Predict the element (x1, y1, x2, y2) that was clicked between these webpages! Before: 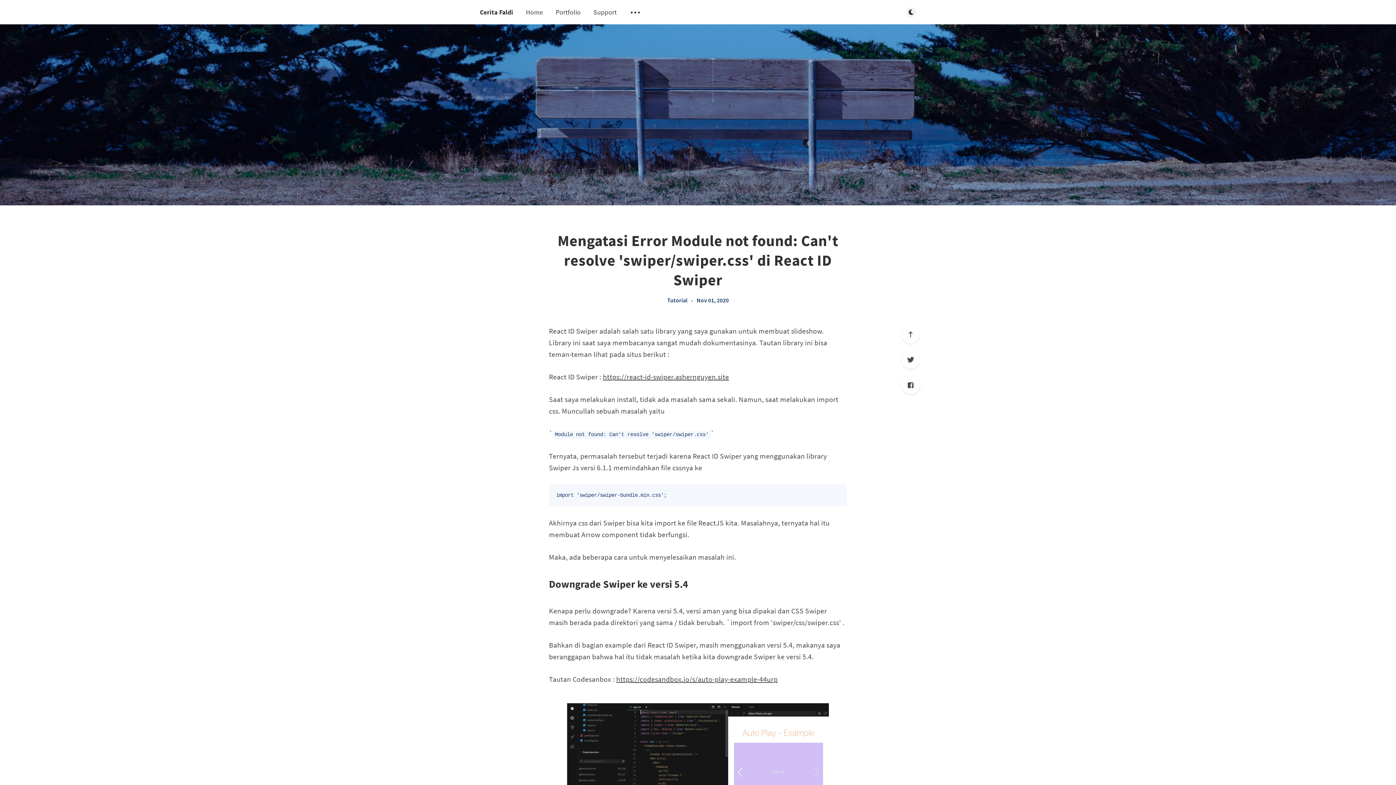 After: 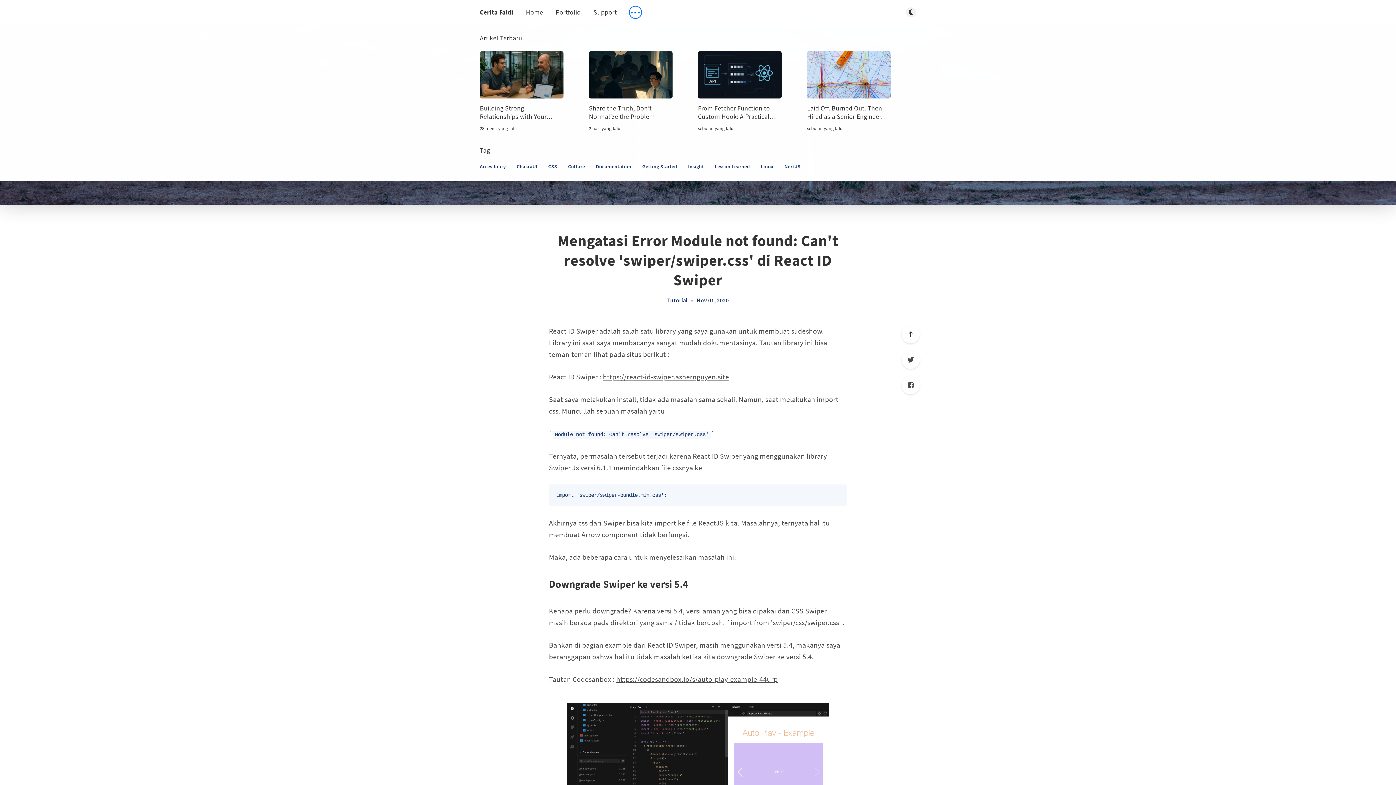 Action: label: Open submenu bbox: (629, 6, 641, 18)